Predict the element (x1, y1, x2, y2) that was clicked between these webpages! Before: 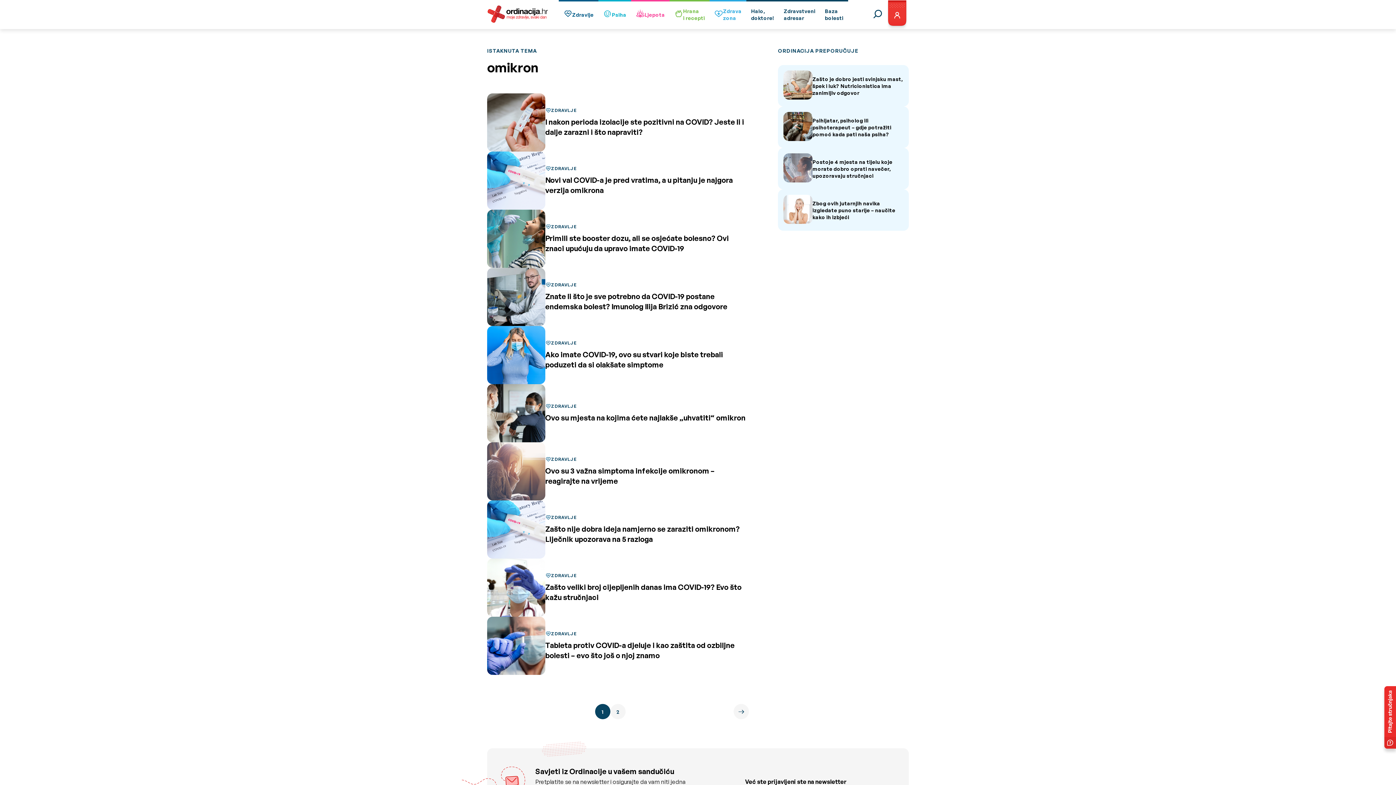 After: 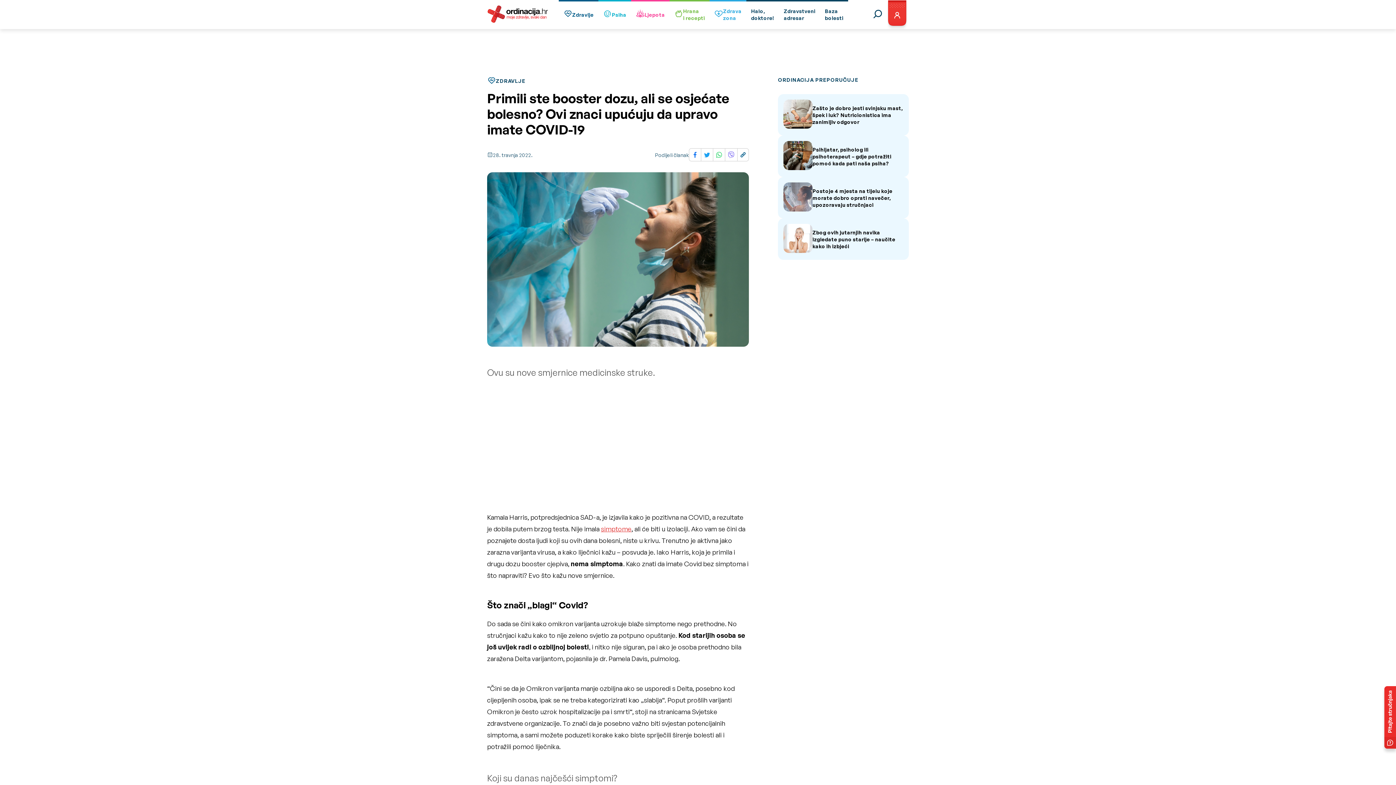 Action: bbox: (487, 209, 749, 268) label: ZDRAVLJE

Primili ste booster dozu, ali se osjećate bolesno? Ovi znaci upućuju da upravo imate COVID-19